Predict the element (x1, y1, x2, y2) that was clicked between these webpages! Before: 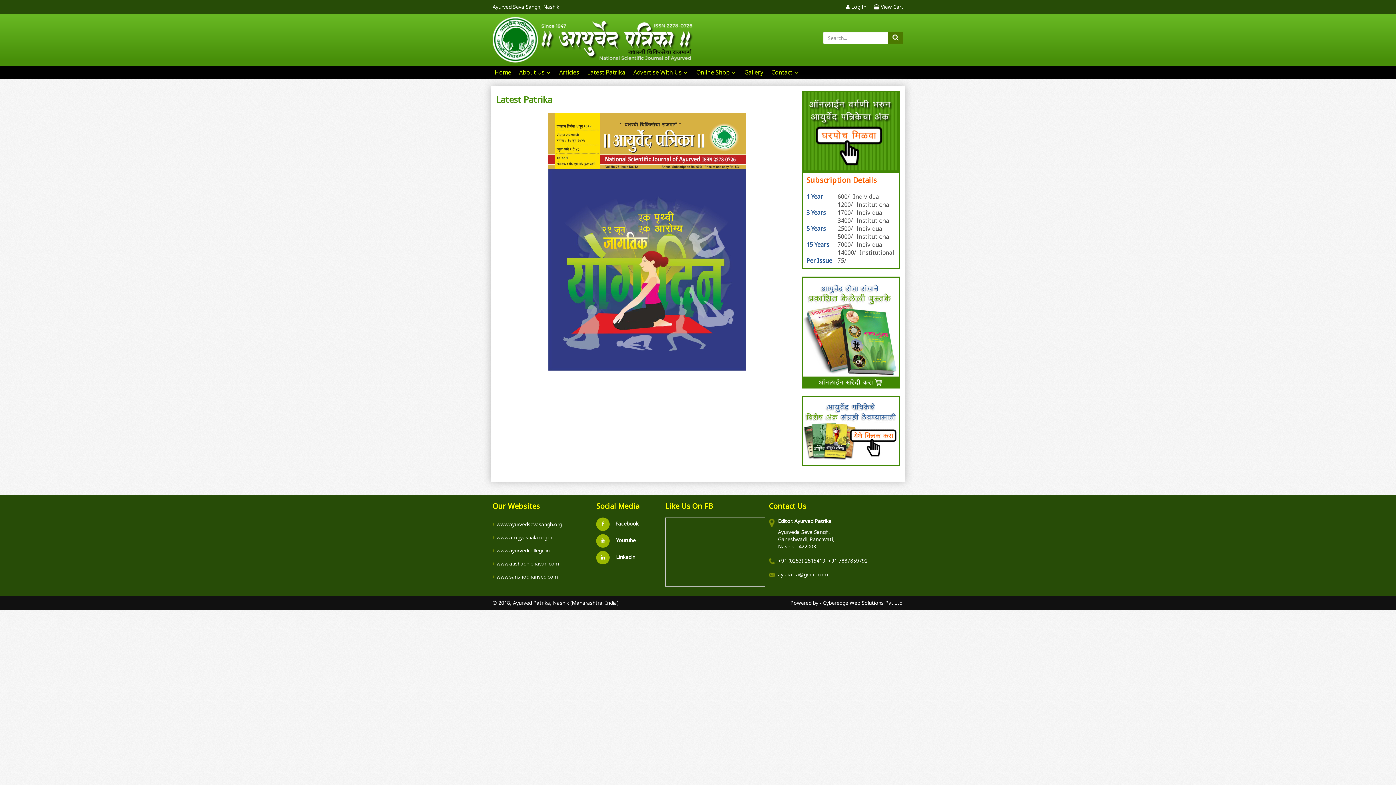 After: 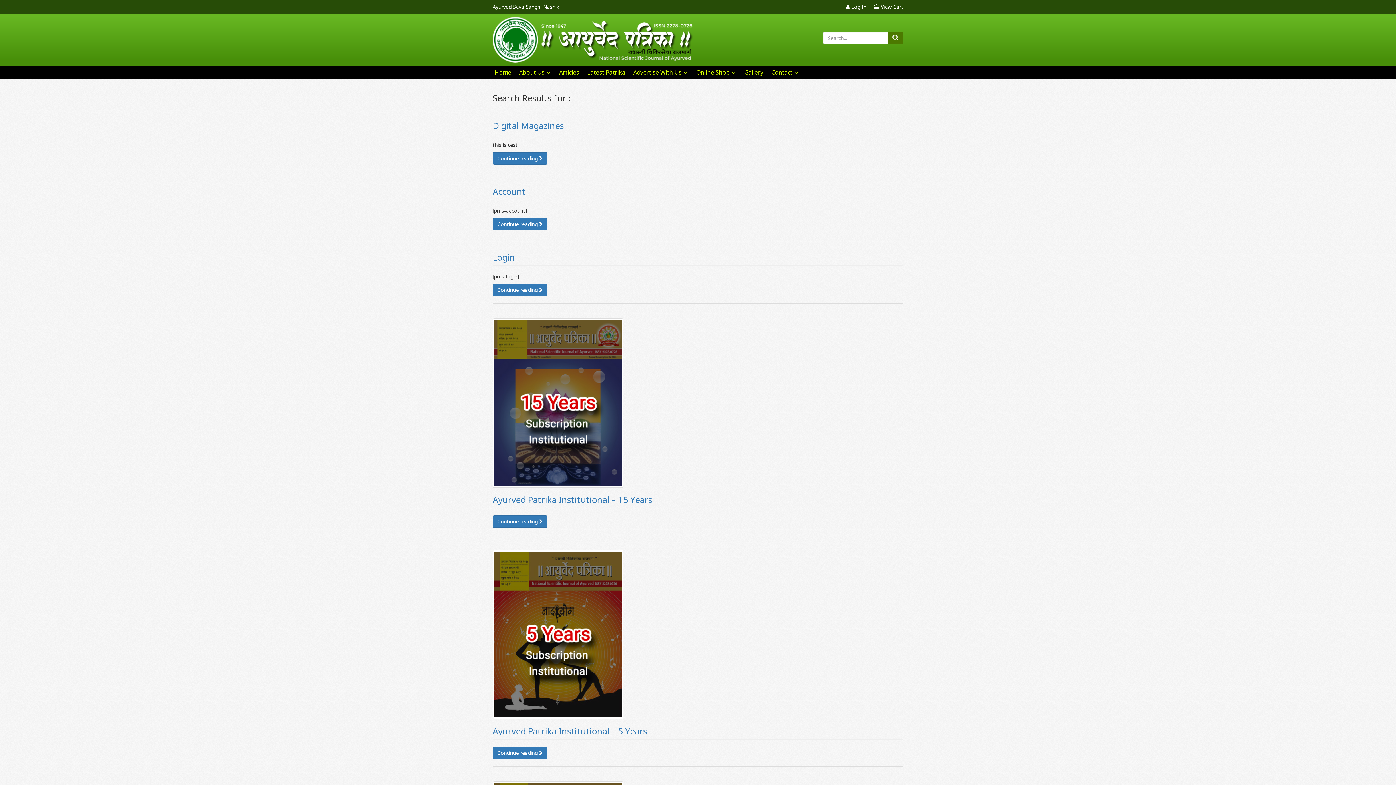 Action: bbox: (888, 31, 903, 44)